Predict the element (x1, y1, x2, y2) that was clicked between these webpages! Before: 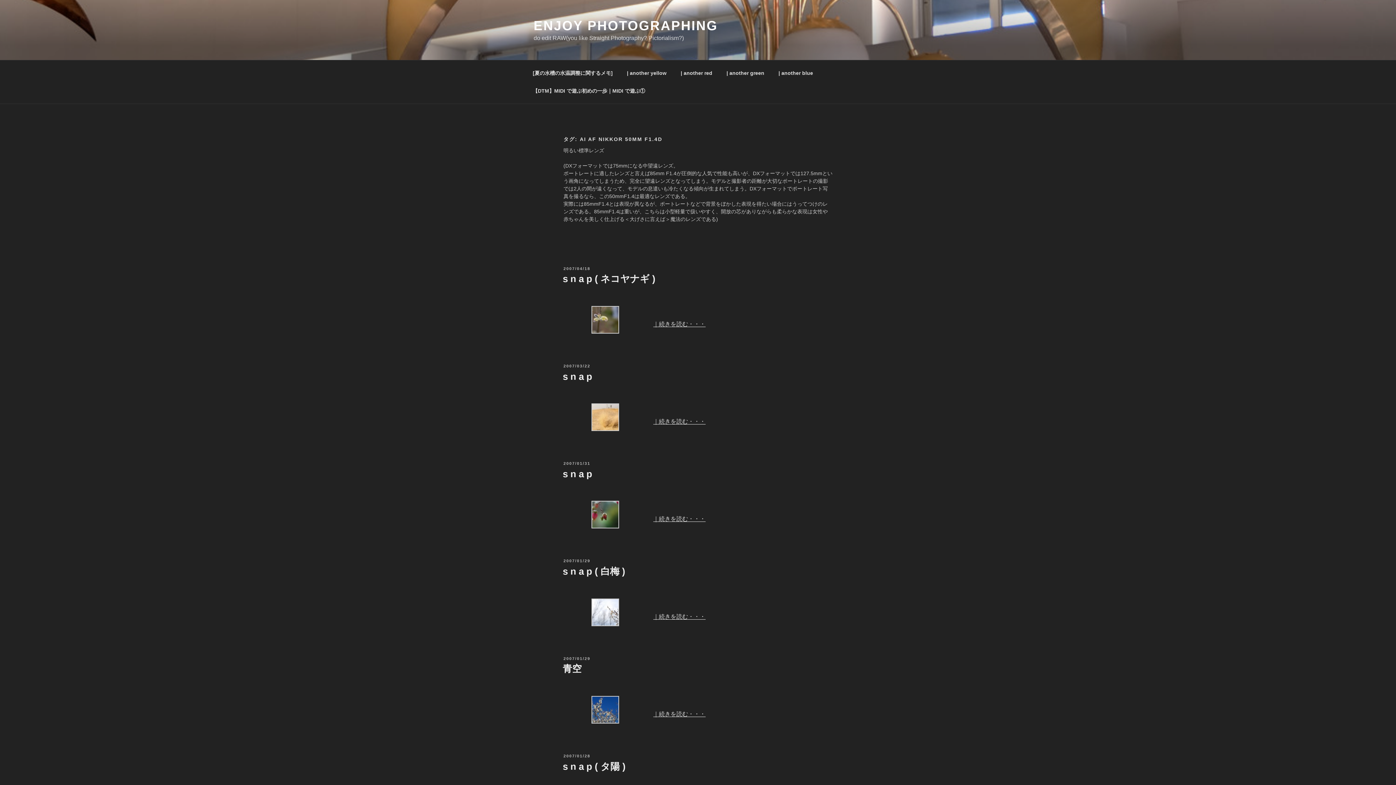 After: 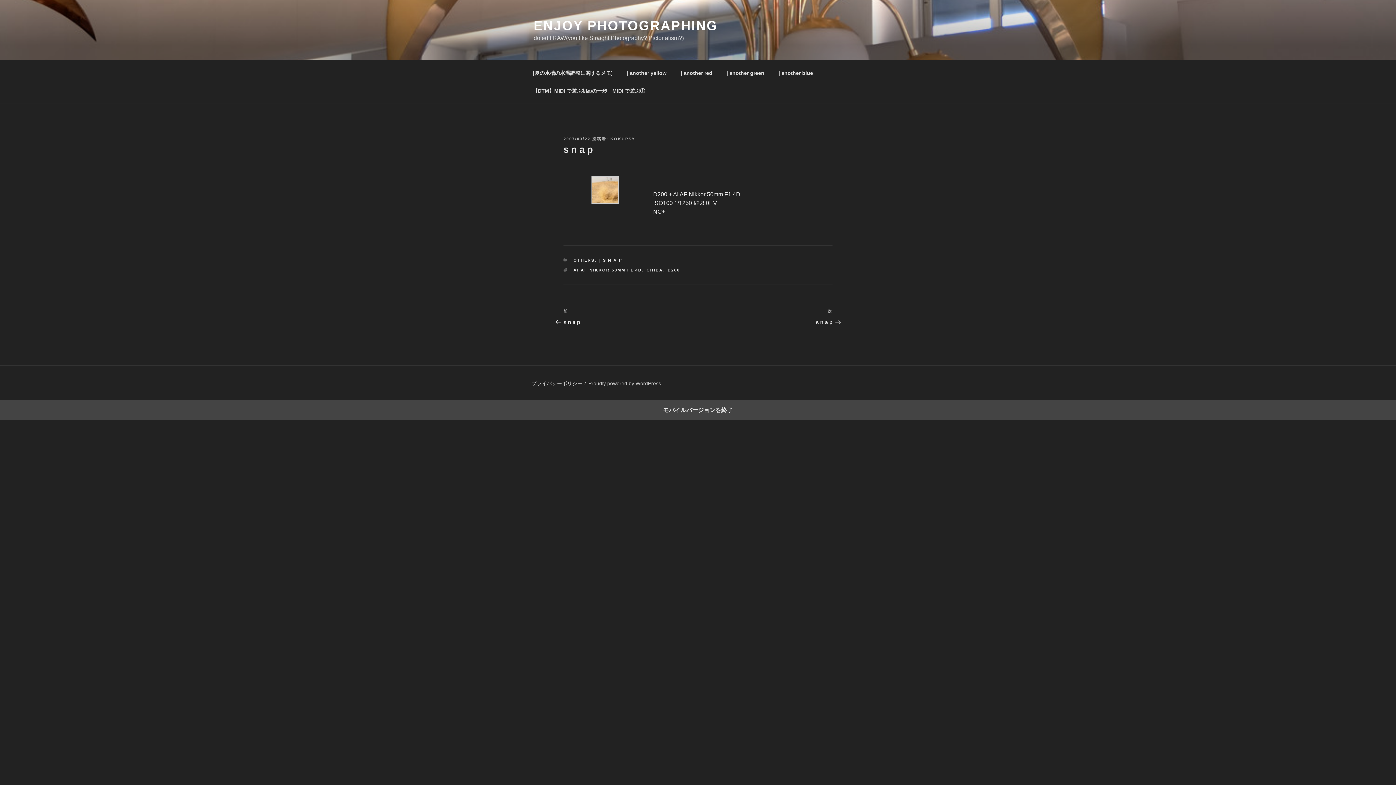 Action: label: s n a p bbox: (562, 371, 592, 382)